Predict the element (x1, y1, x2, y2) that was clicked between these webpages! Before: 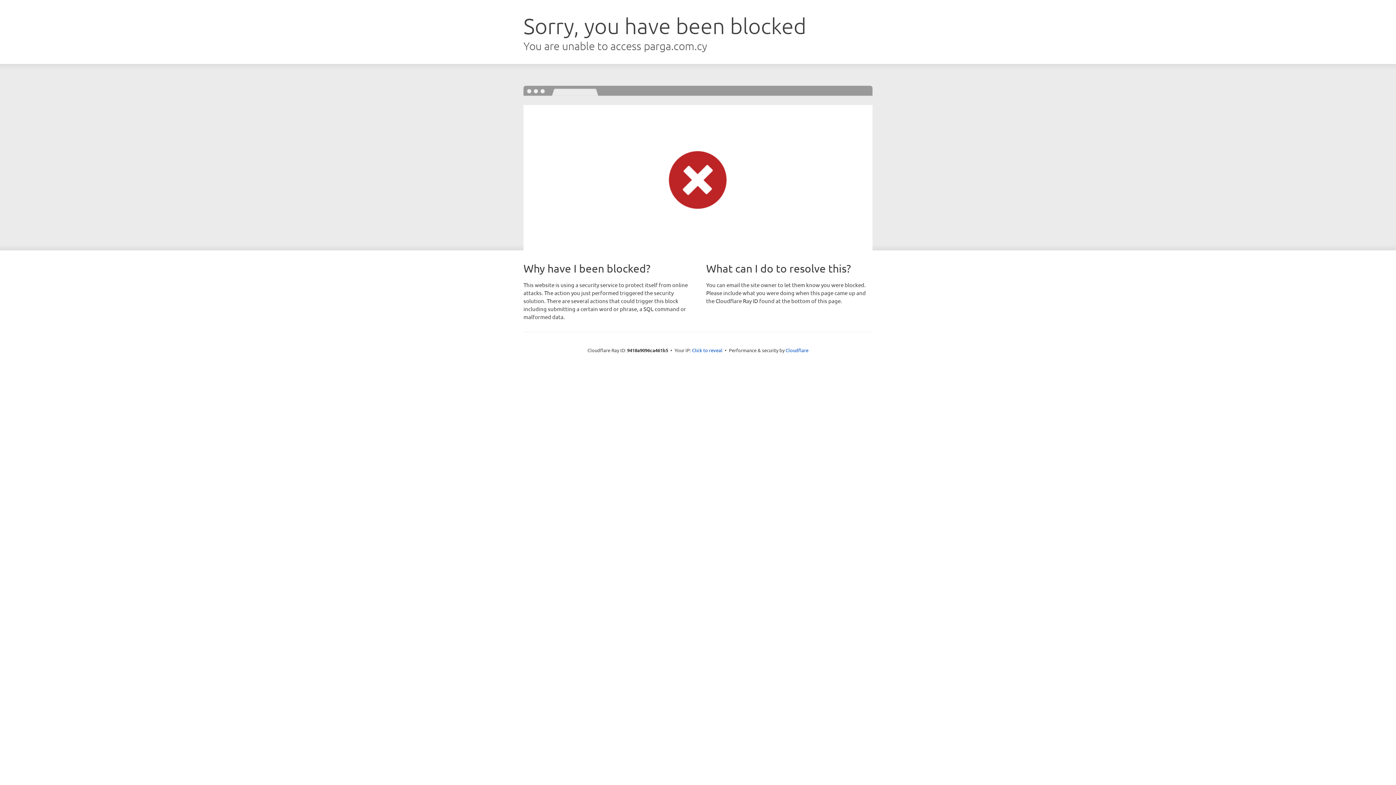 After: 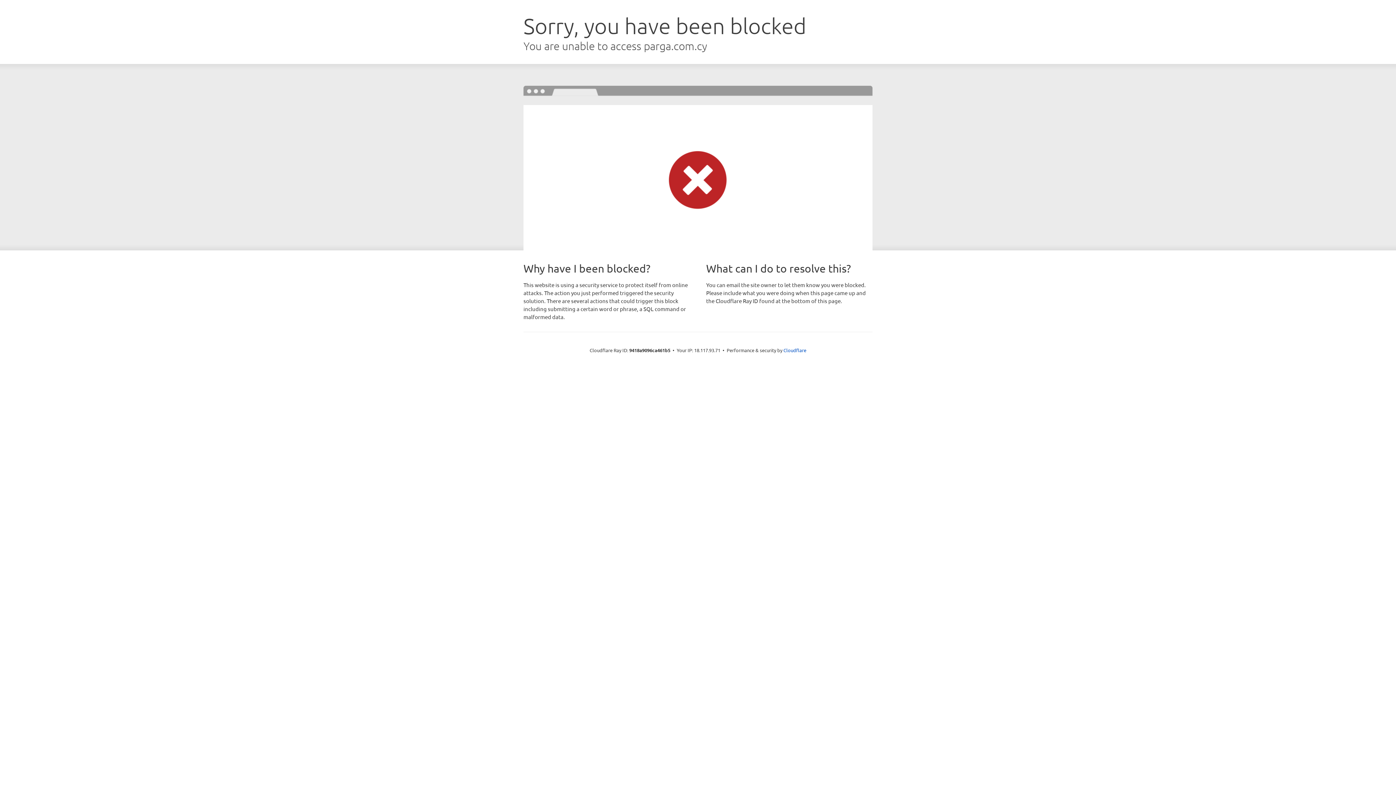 Action: label: Click to reveal bbox: (692, 346, 722, 353)